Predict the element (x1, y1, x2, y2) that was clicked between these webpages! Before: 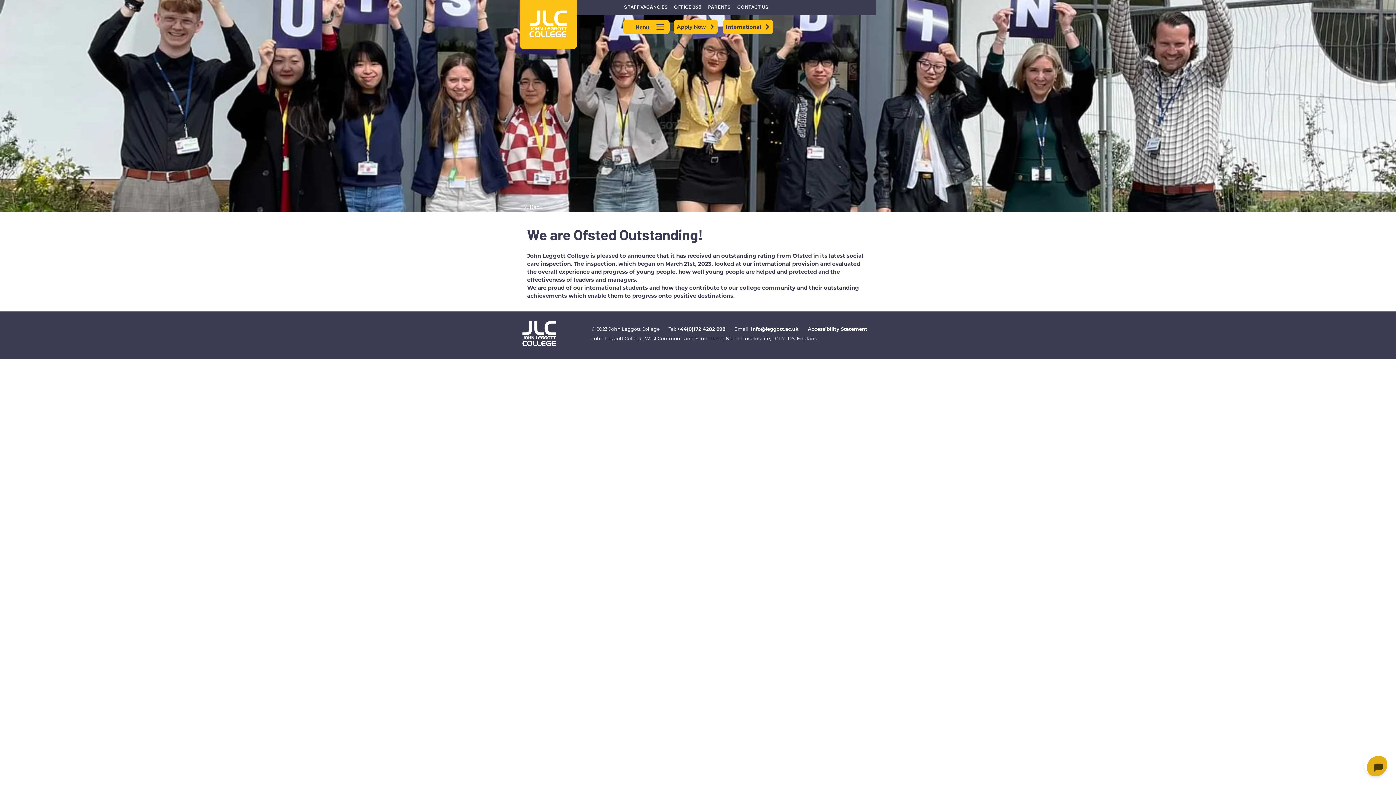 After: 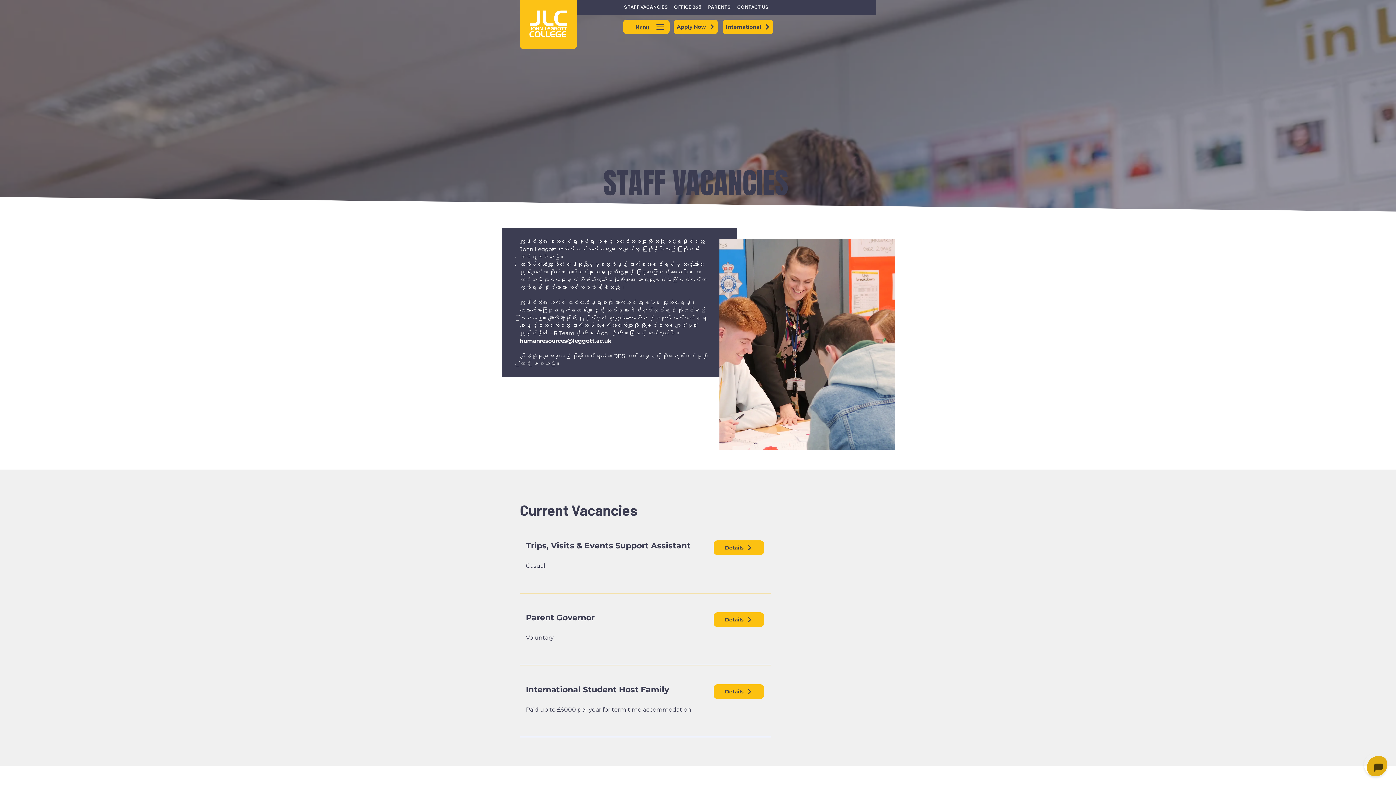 Action: bbox: (624, 0, 668, 13) label: STAFF VACANCIES 